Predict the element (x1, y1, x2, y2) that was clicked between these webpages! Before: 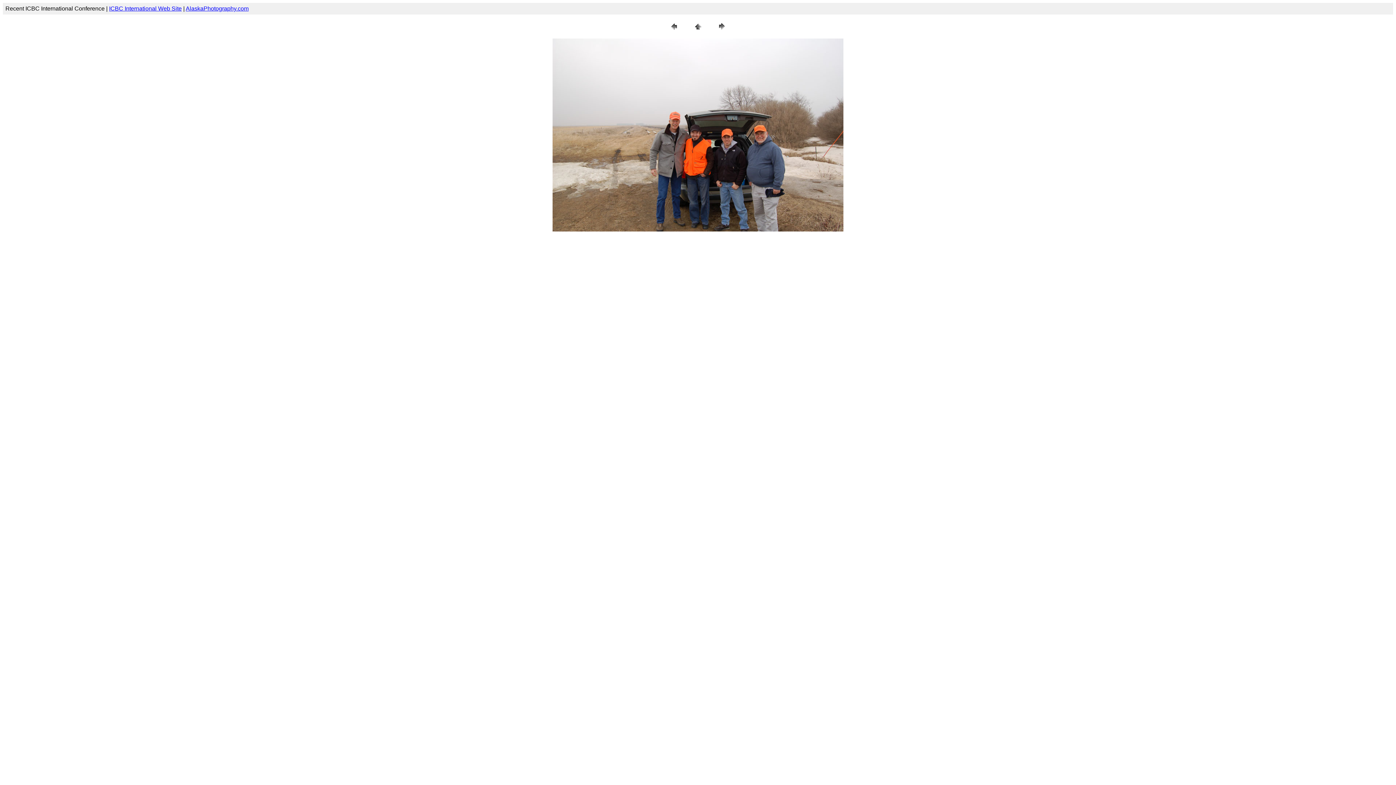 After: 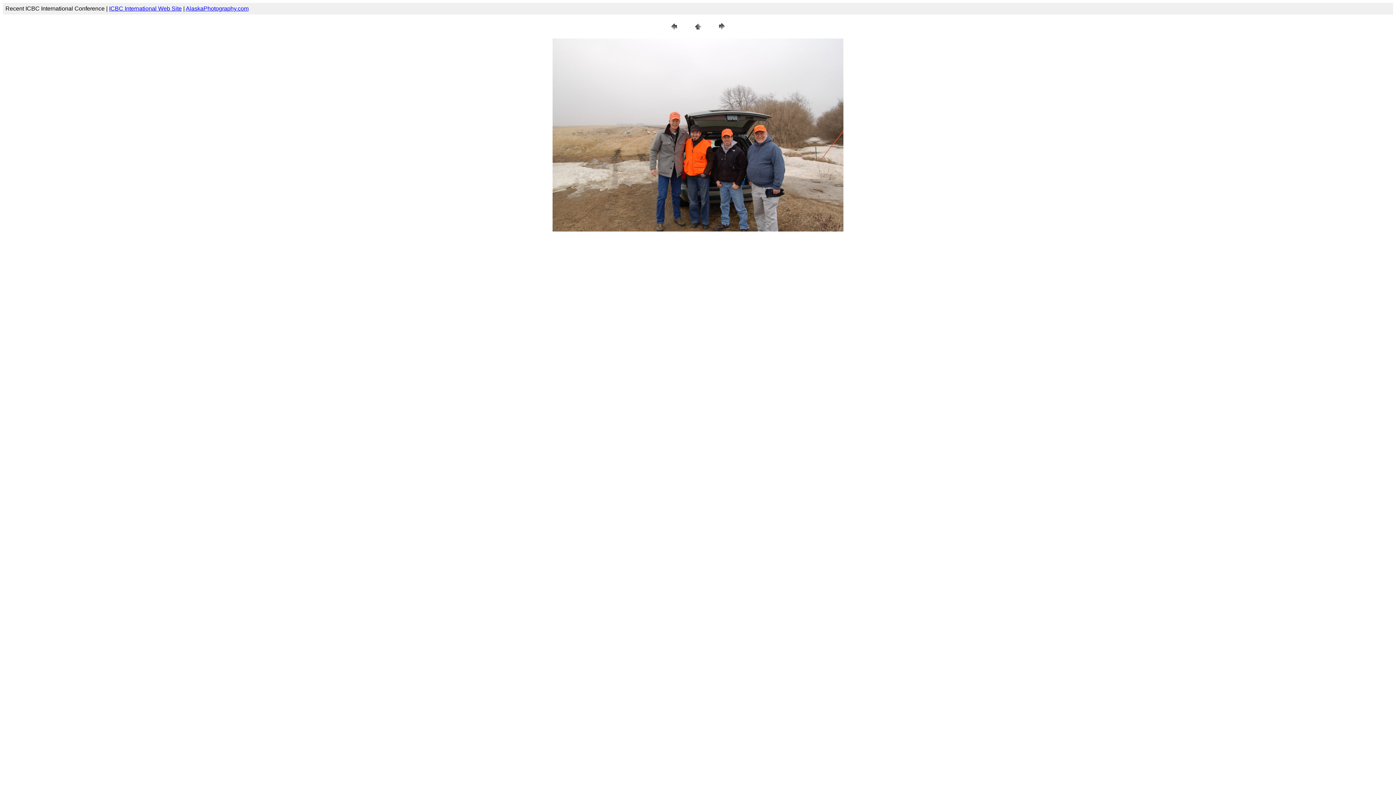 Action: label: AlaskaPhotography.com bbox: (185, 5, 248, 11)